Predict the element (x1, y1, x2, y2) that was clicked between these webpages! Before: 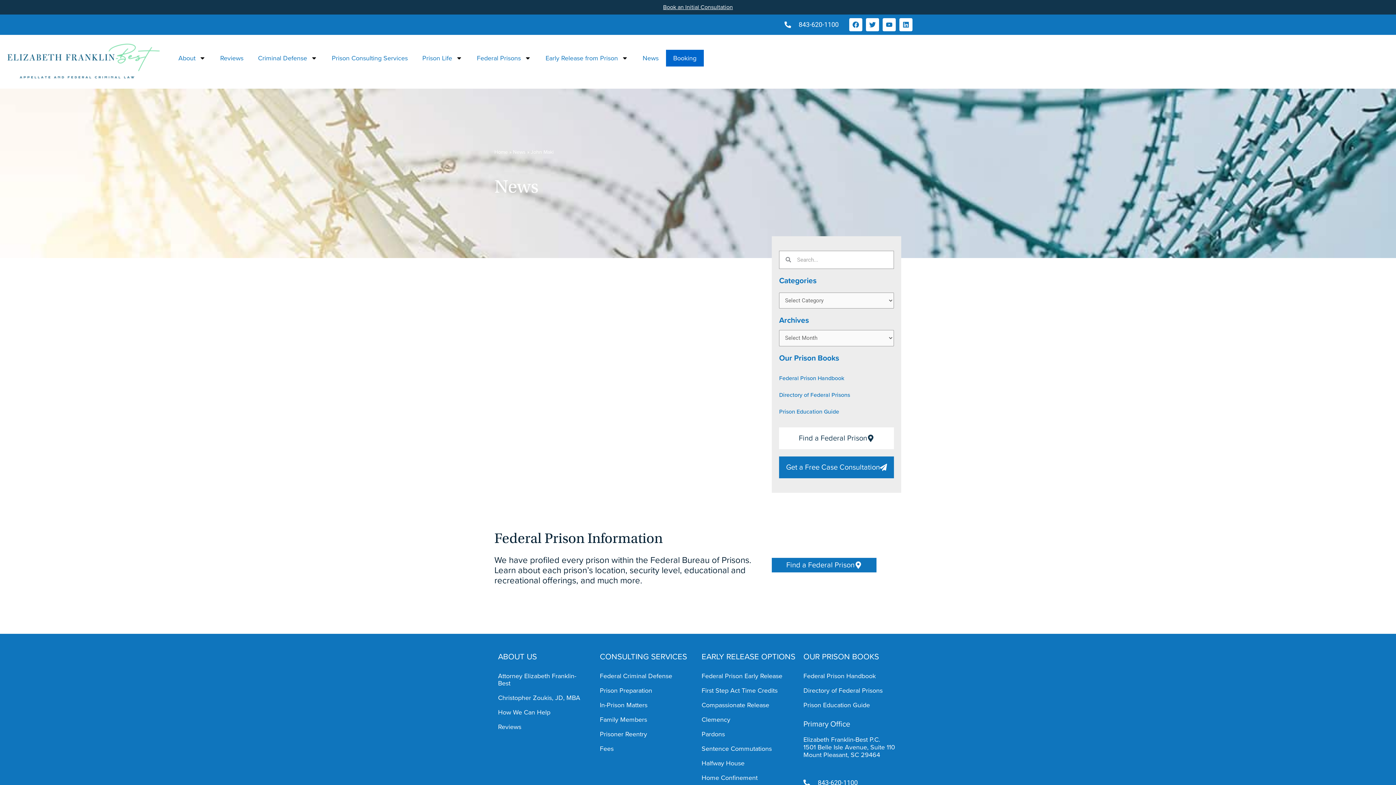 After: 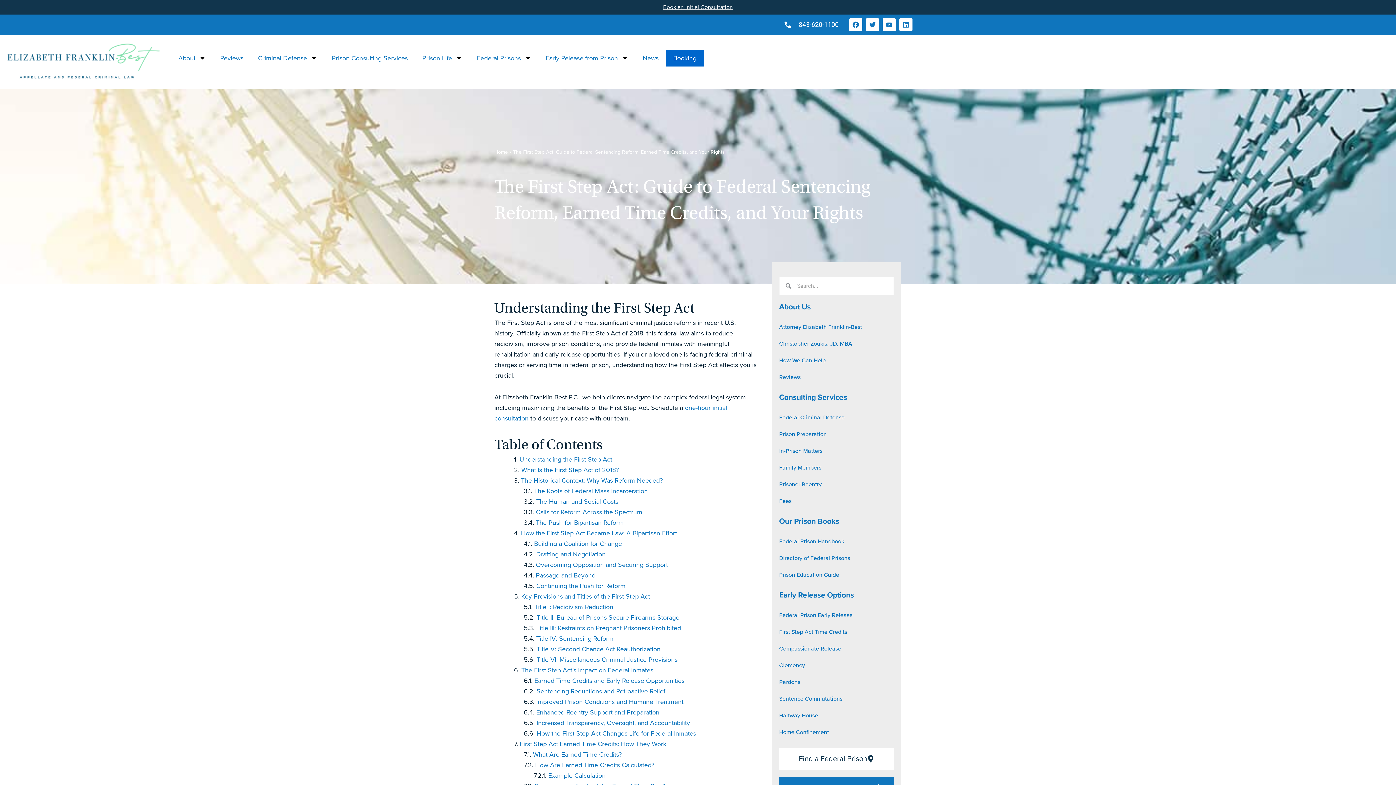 Action: label: First Step Act Time Credits bbox: (694, 683, 796, 697)